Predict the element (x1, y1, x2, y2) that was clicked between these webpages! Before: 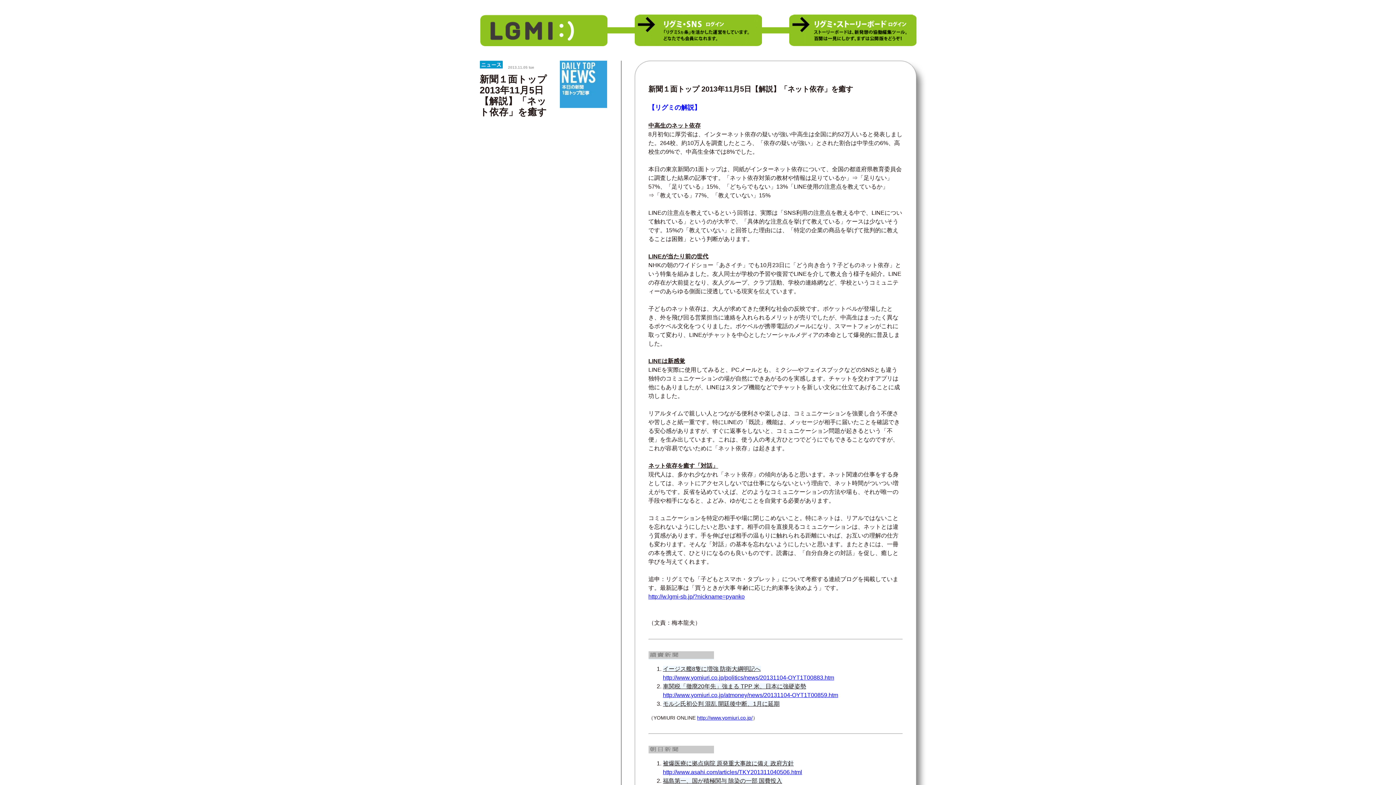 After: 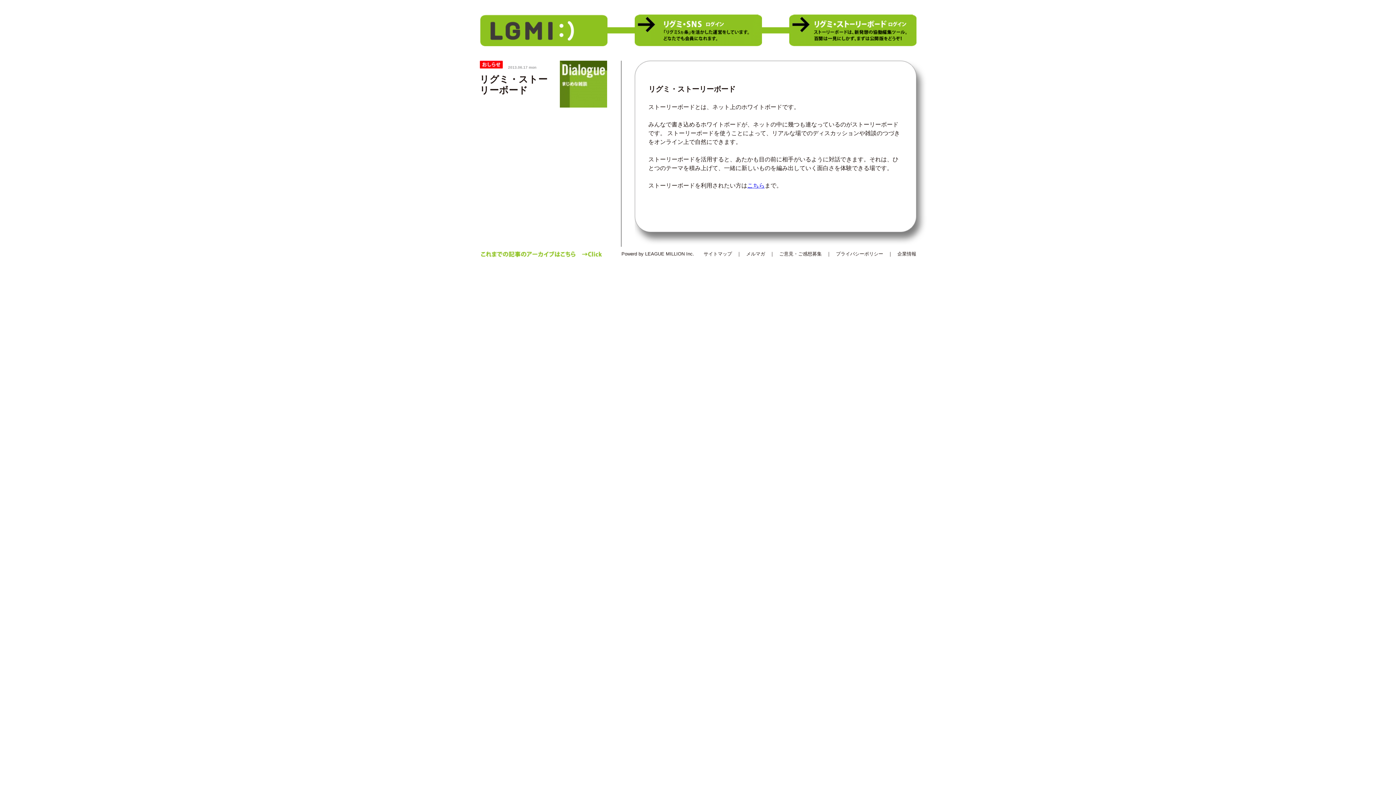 Action: bbox: (789, 41, 916, 47)